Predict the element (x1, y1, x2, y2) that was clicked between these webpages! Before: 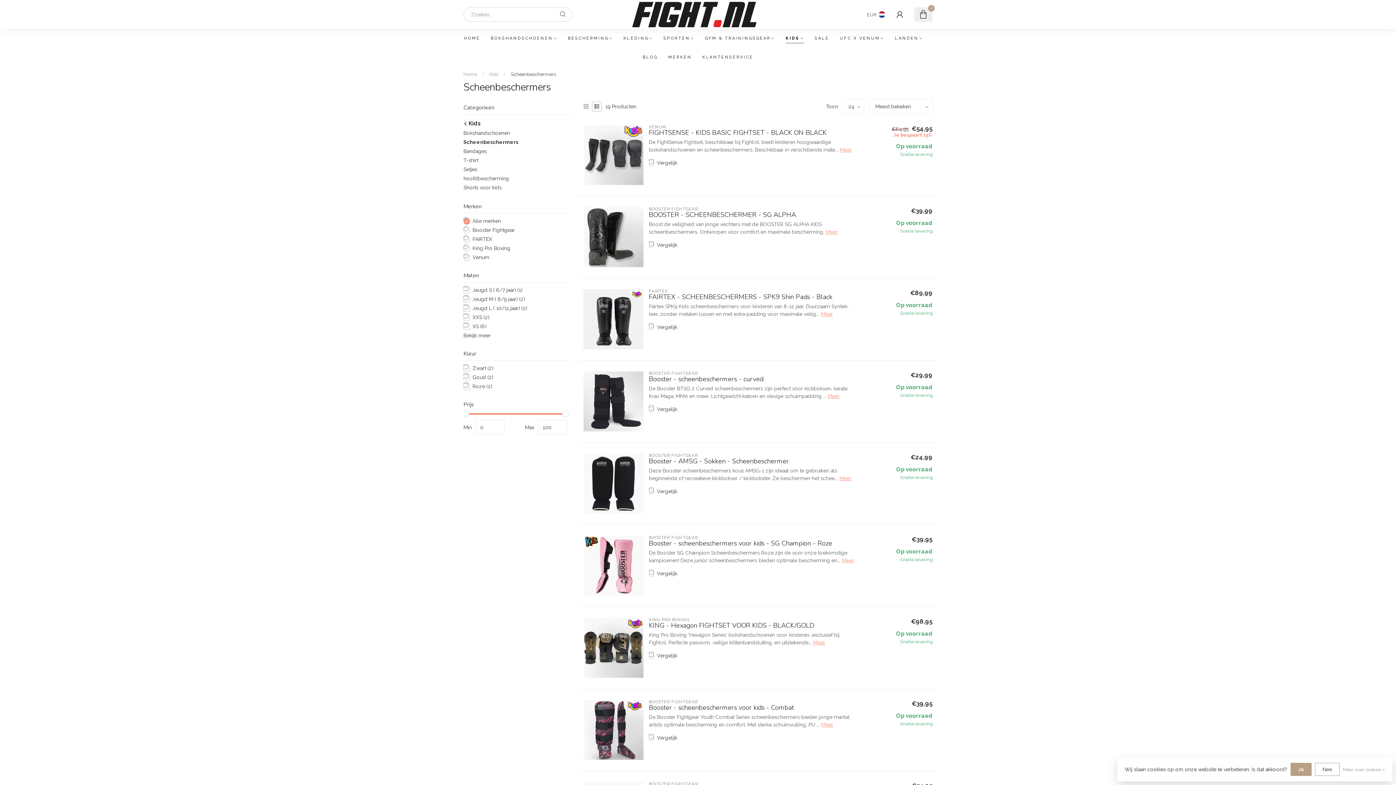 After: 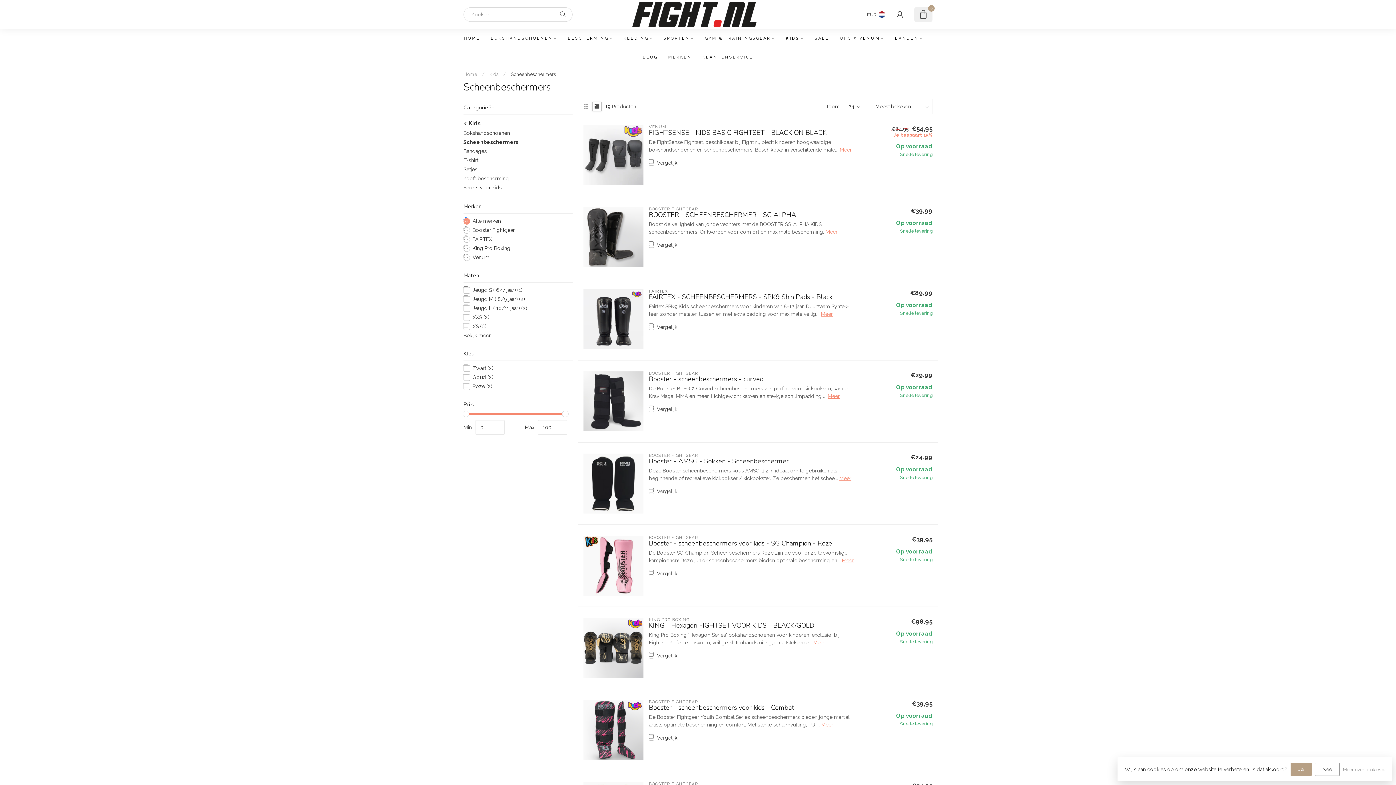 Action: bbox: (592, 101, 601, 111)